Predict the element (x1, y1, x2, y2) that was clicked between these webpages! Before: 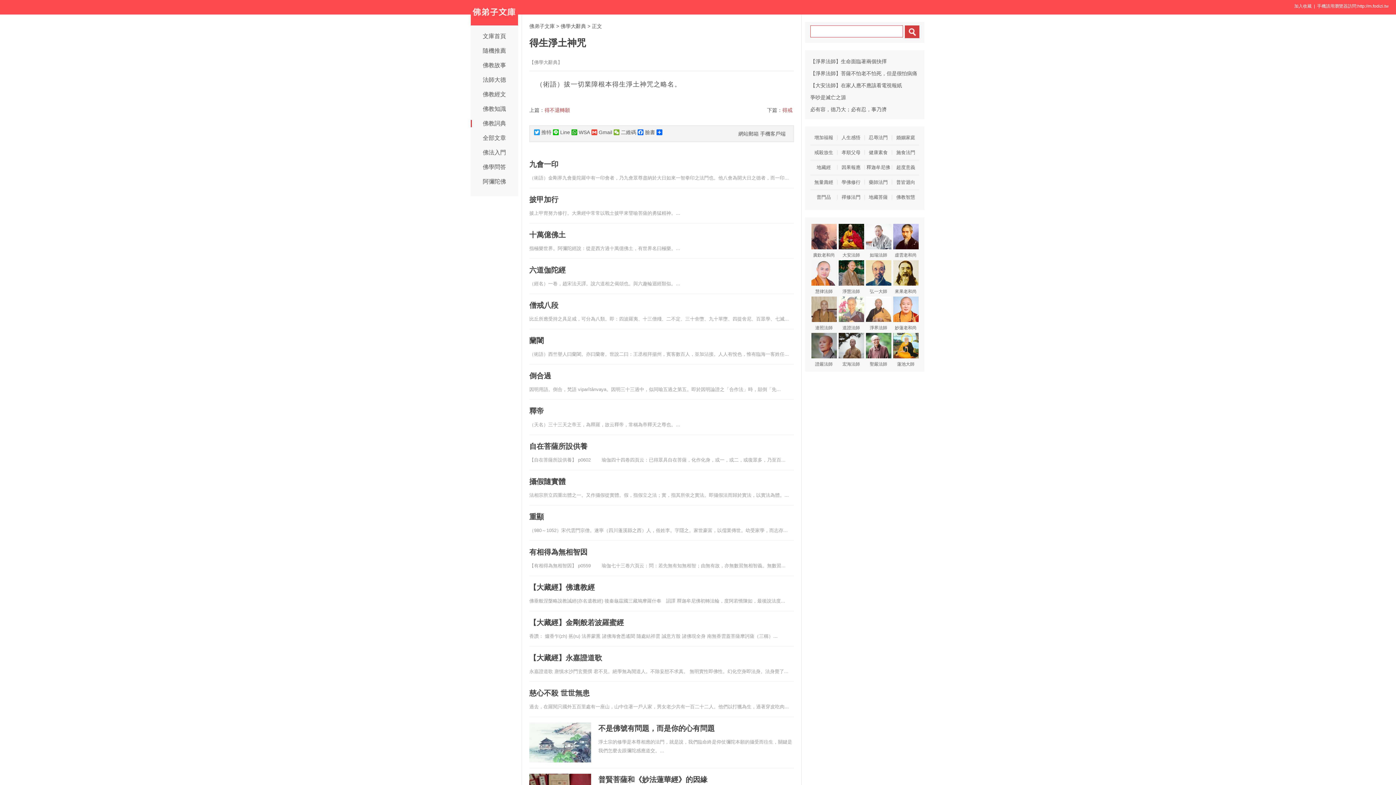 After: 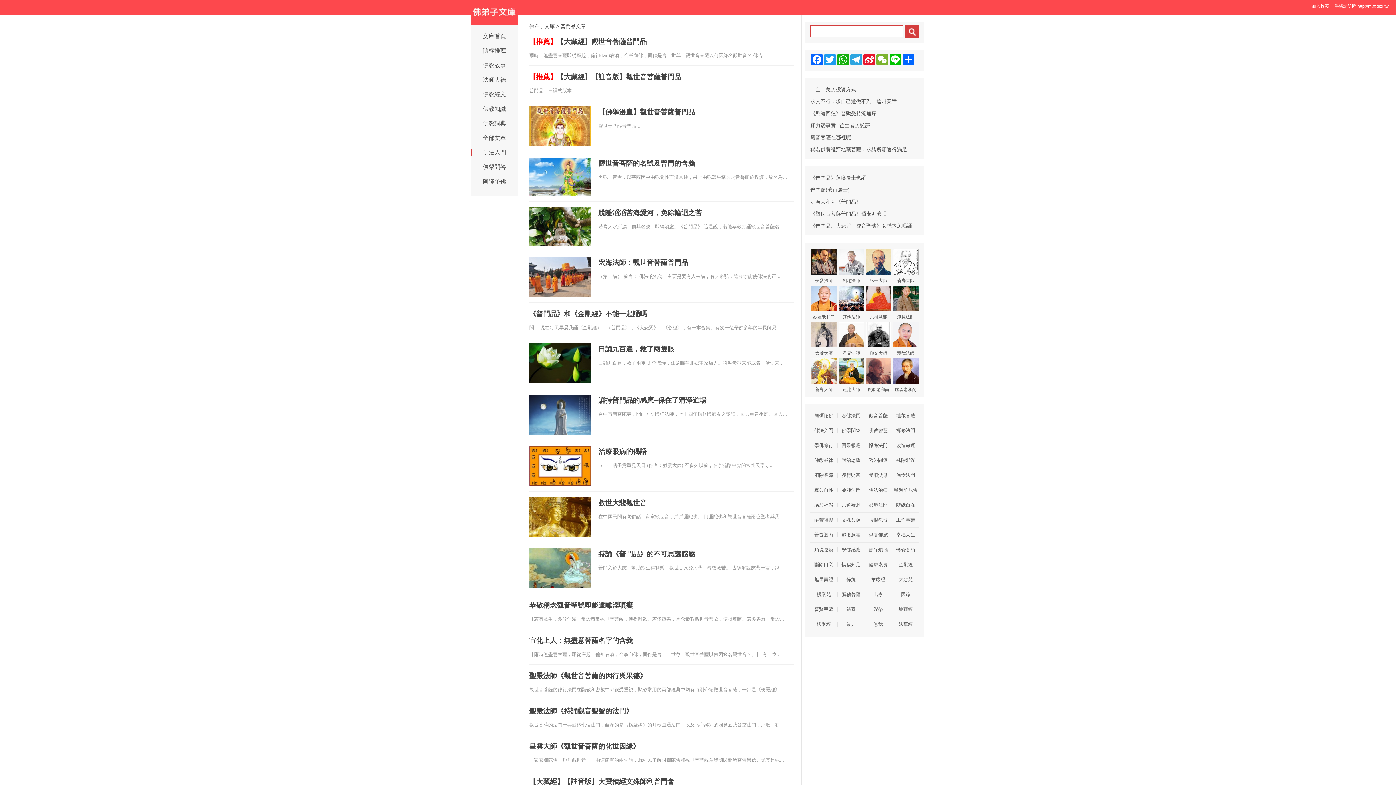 Action: label: 普門品 bbox: (810, 194, 837, 199)